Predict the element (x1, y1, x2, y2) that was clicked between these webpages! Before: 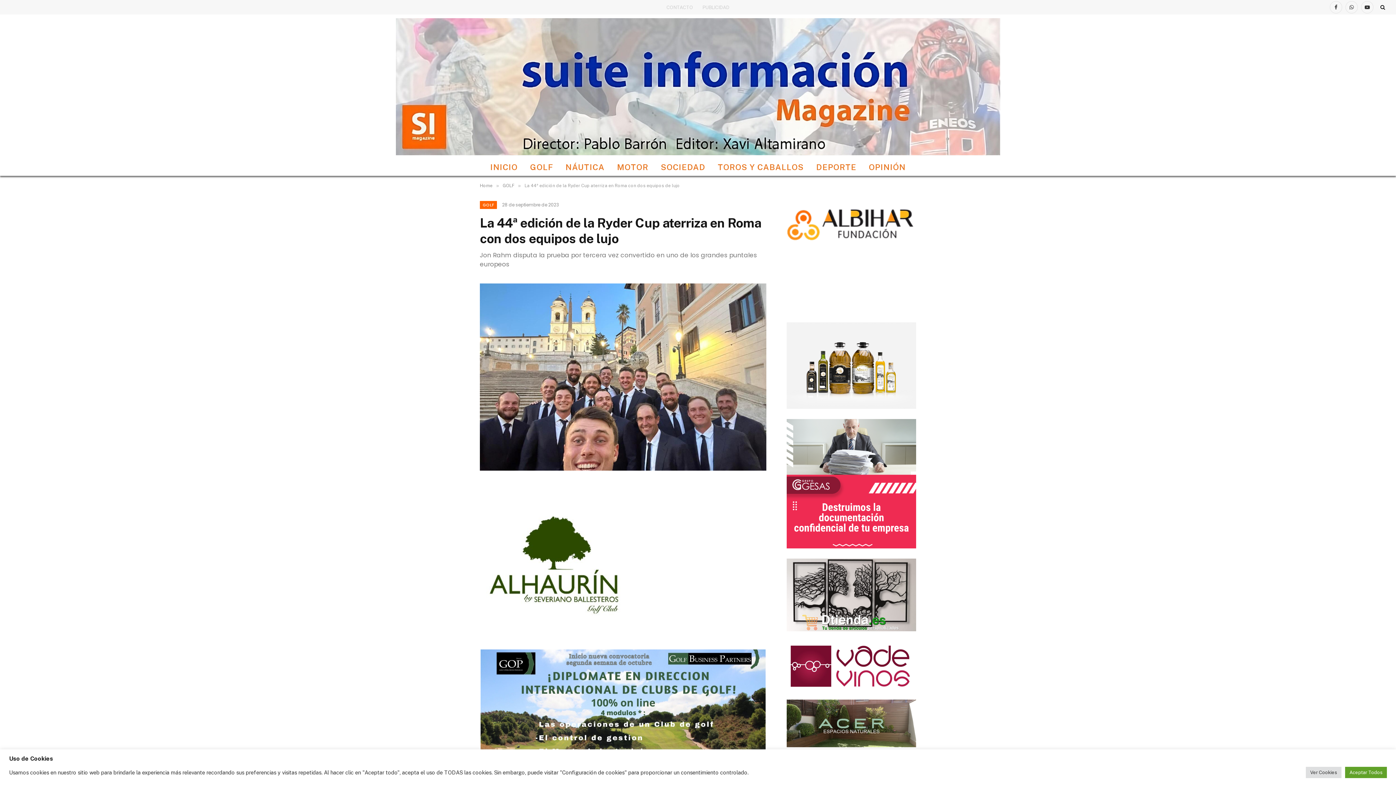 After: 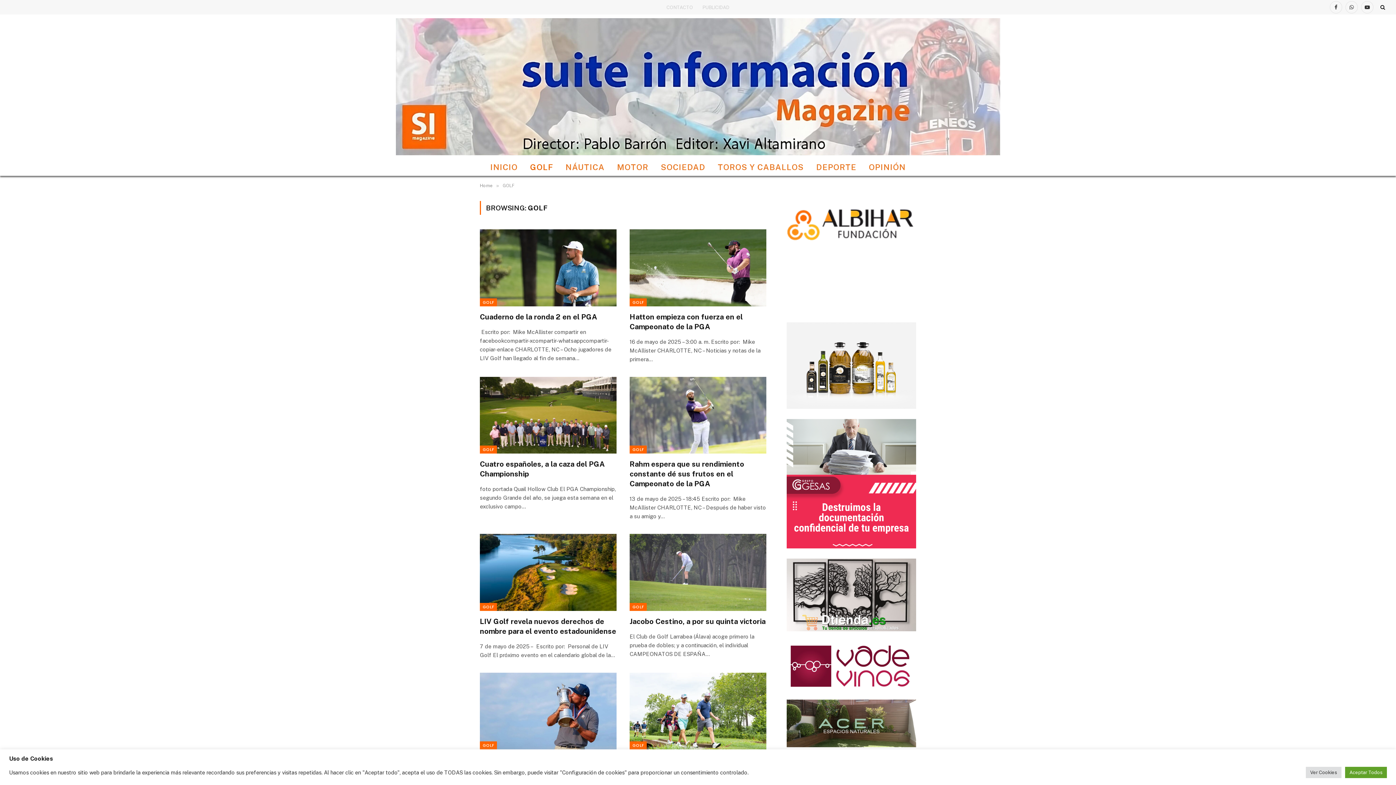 Action: bbox: (502, 183, 514, 188) label: GOLF